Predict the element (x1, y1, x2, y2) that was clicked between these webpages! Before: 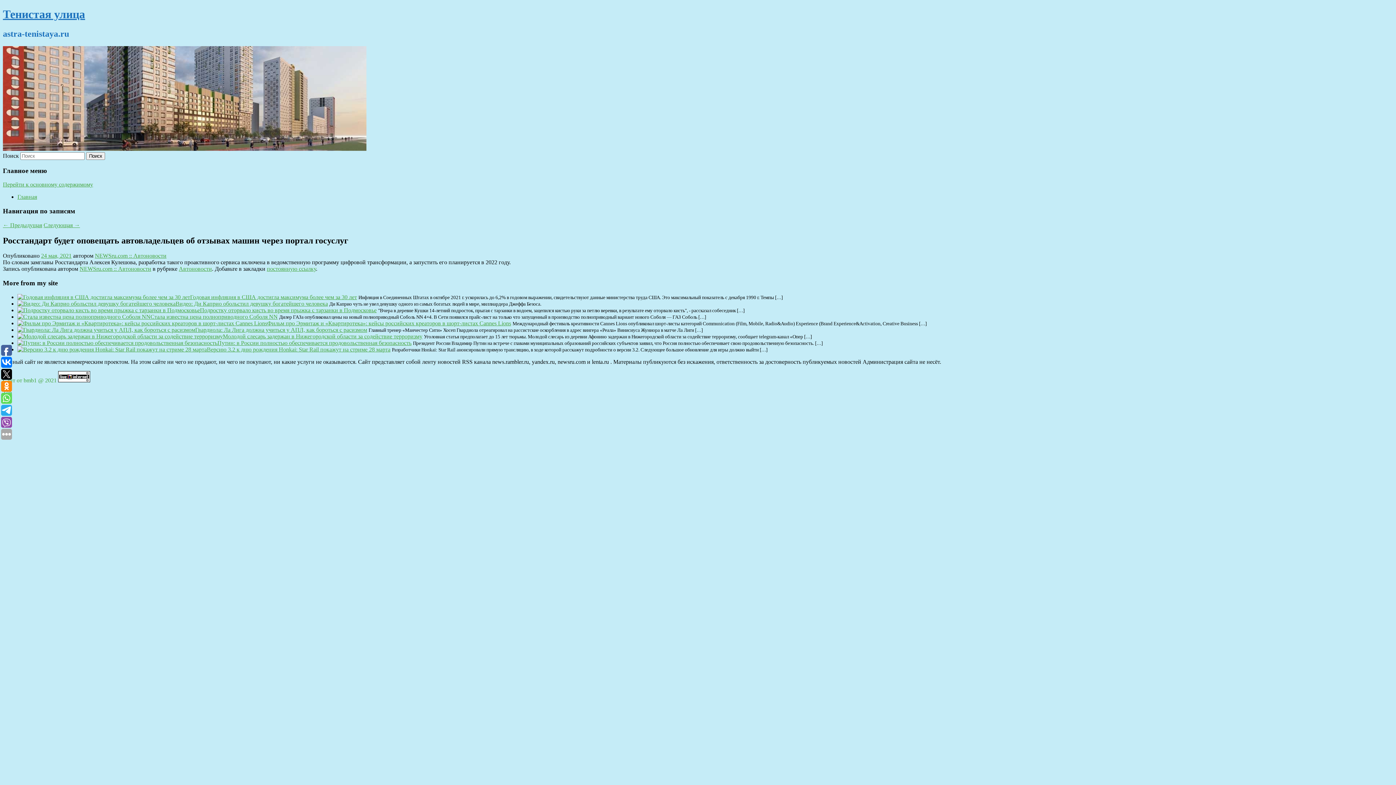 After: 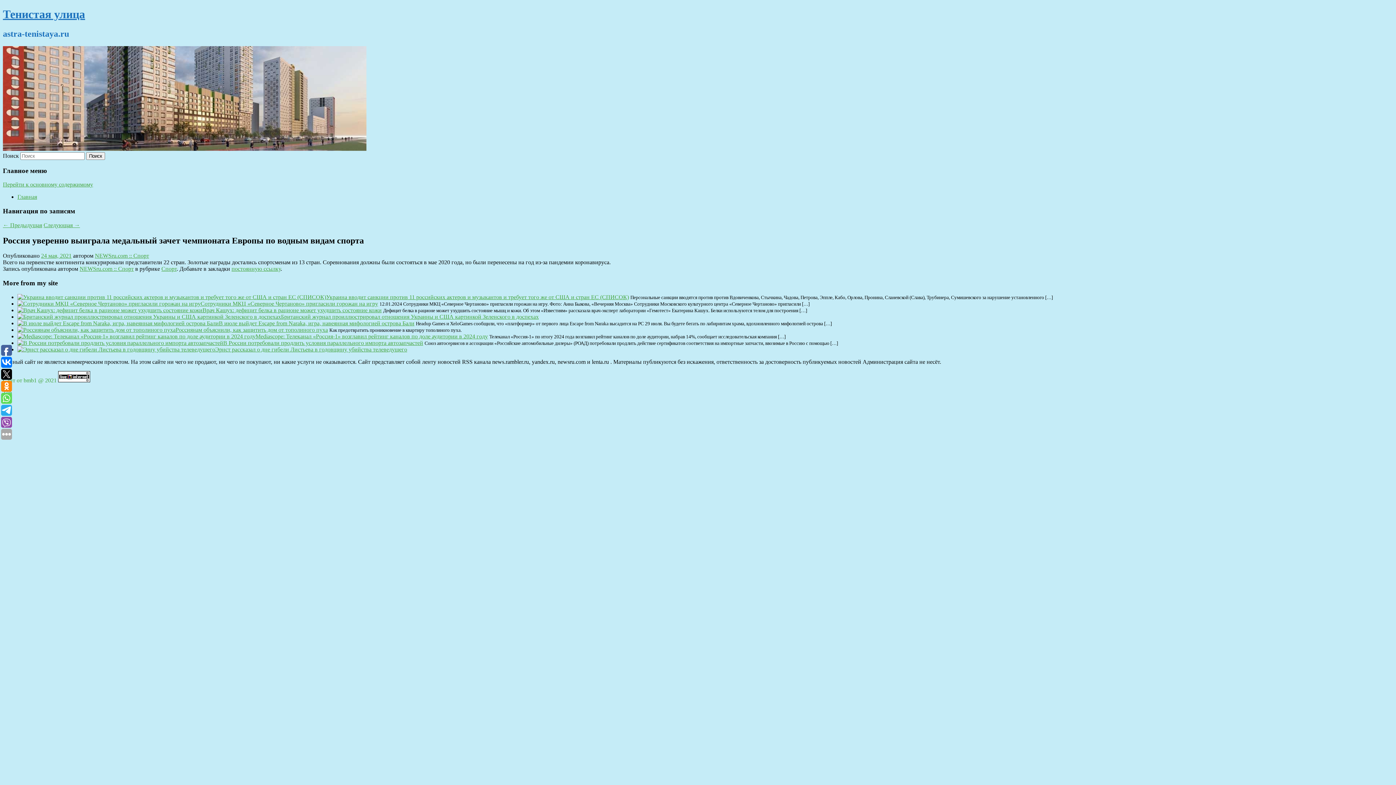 Action: label: ← Предыдущая bbox: (2, 222, 42, 228)